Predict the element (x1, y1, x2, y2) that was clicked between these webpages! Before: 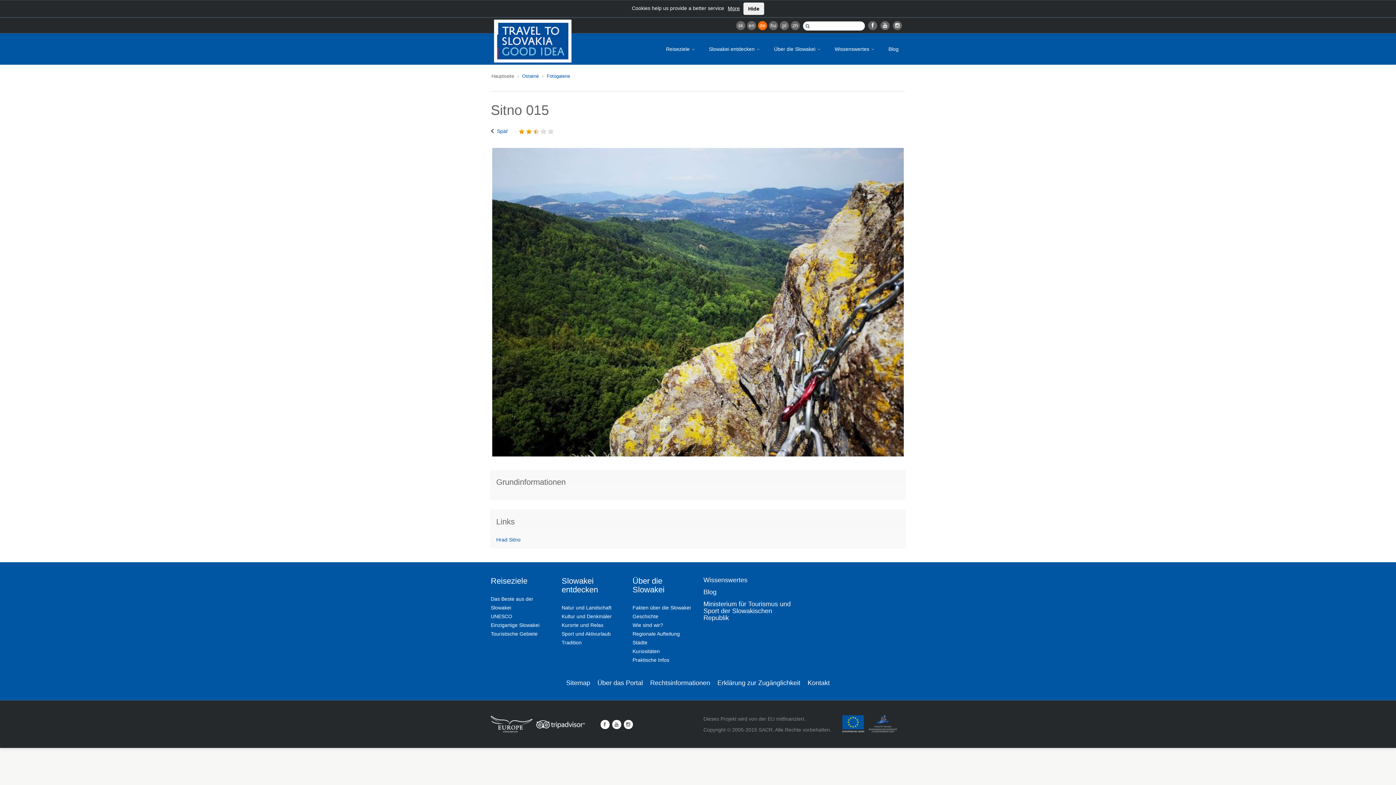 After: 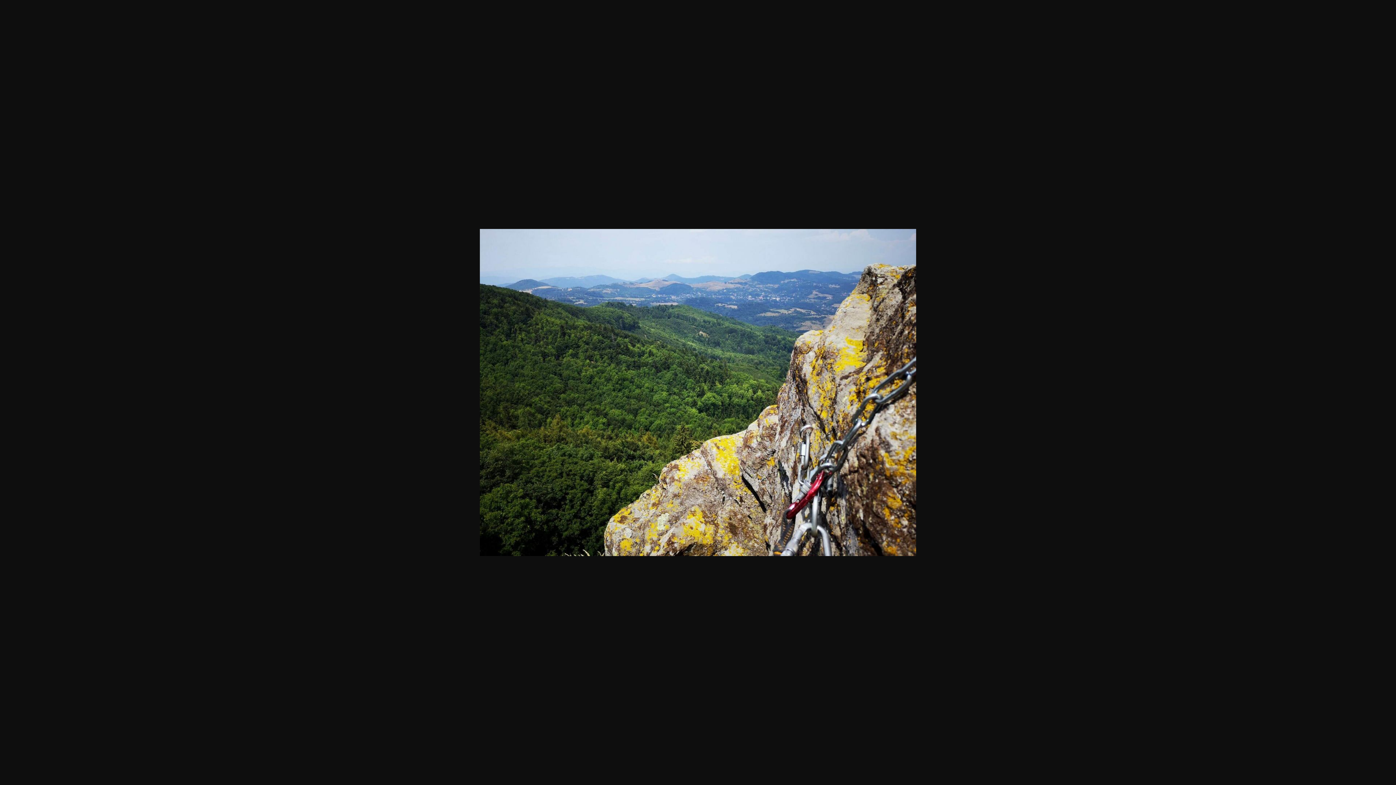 Action: bbox: (492, 148, 904, 456)